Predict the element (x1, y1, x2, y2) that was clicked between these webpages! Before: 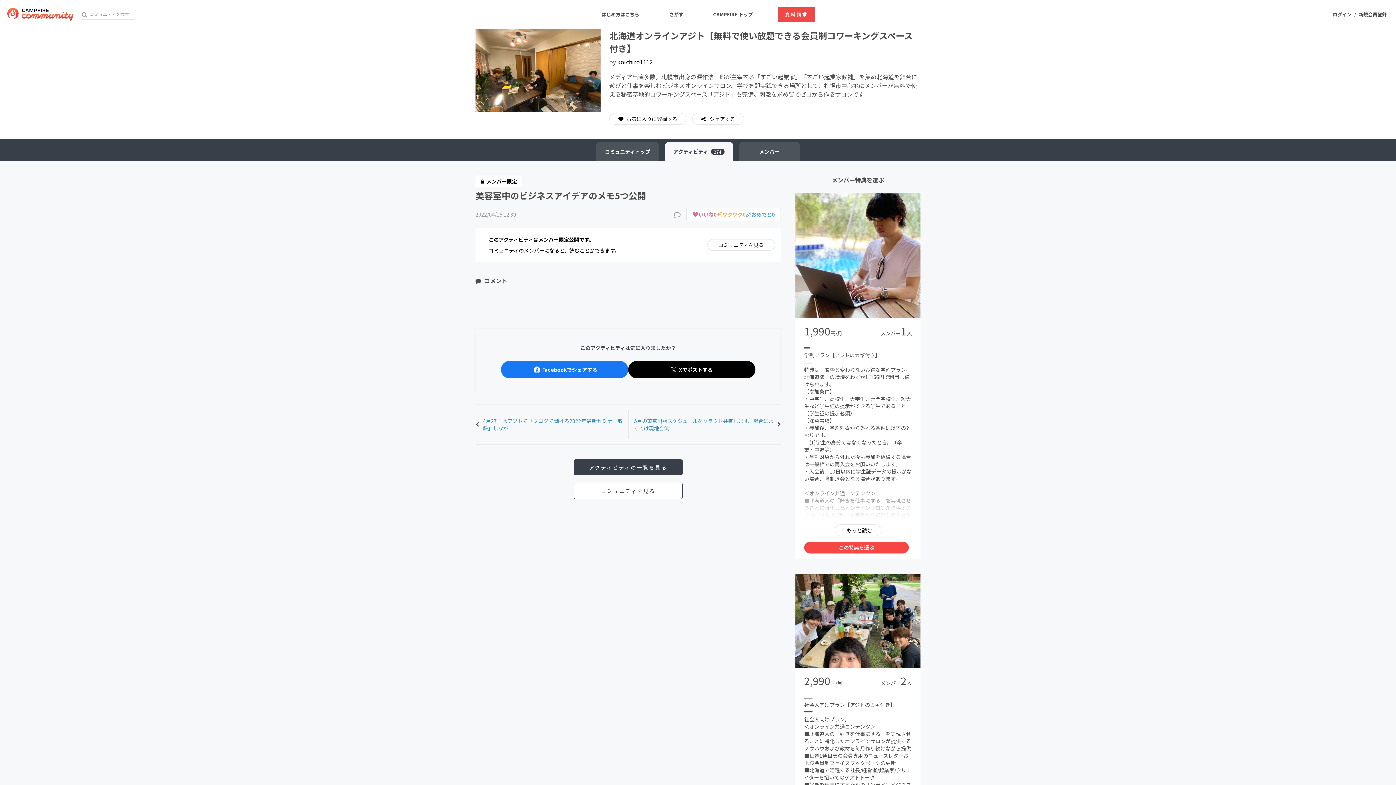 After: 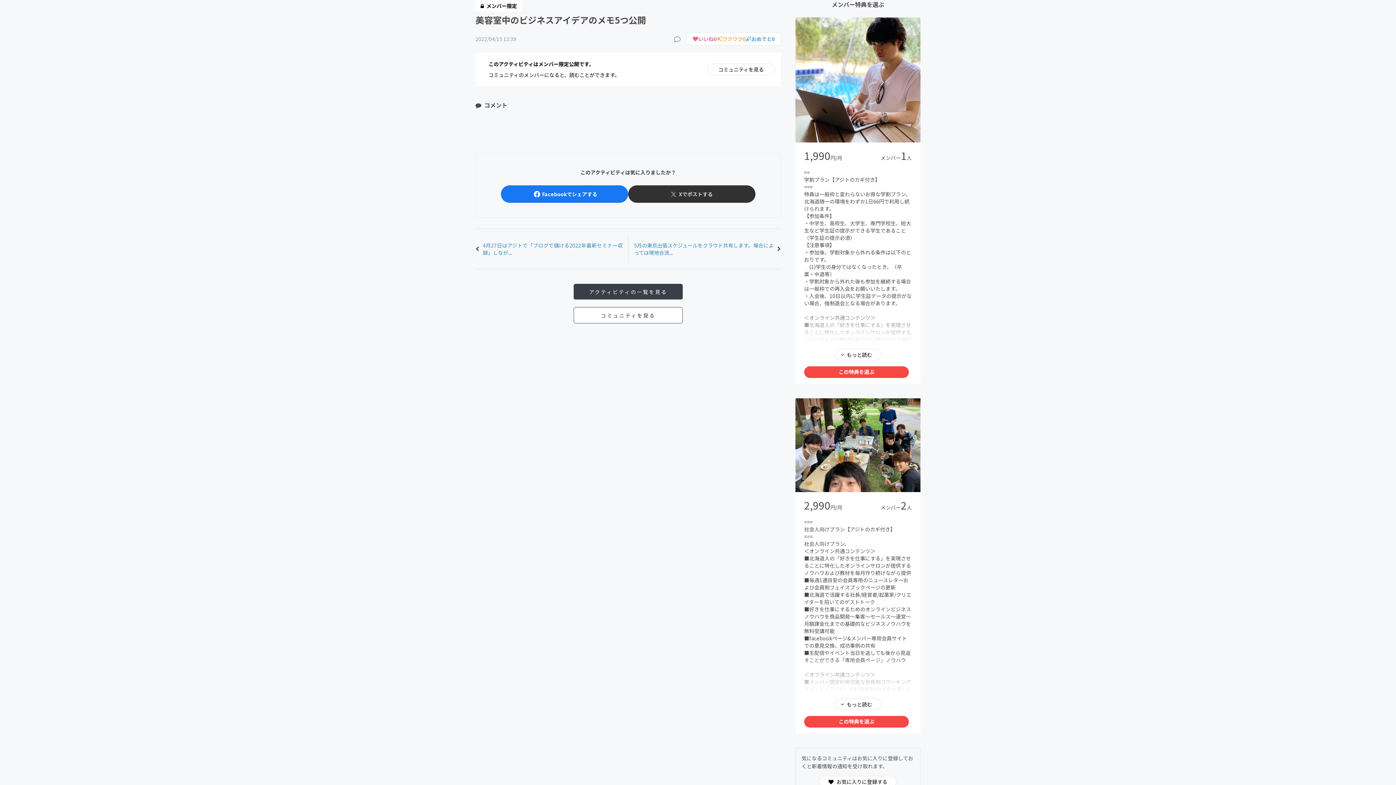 Action: label: 美容室中のビジネスアイデアのメモ5つ公開 bbox: (475, 189, 781, 202)